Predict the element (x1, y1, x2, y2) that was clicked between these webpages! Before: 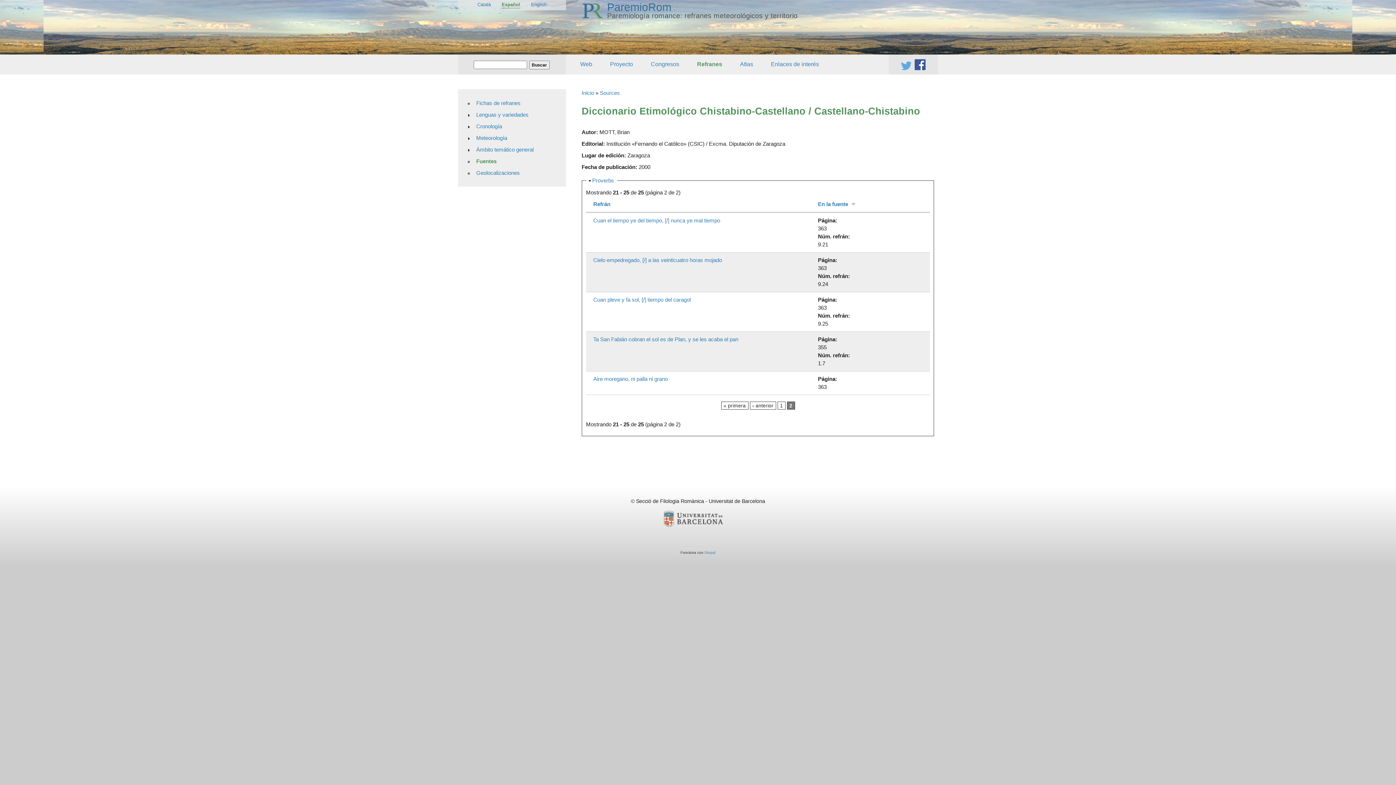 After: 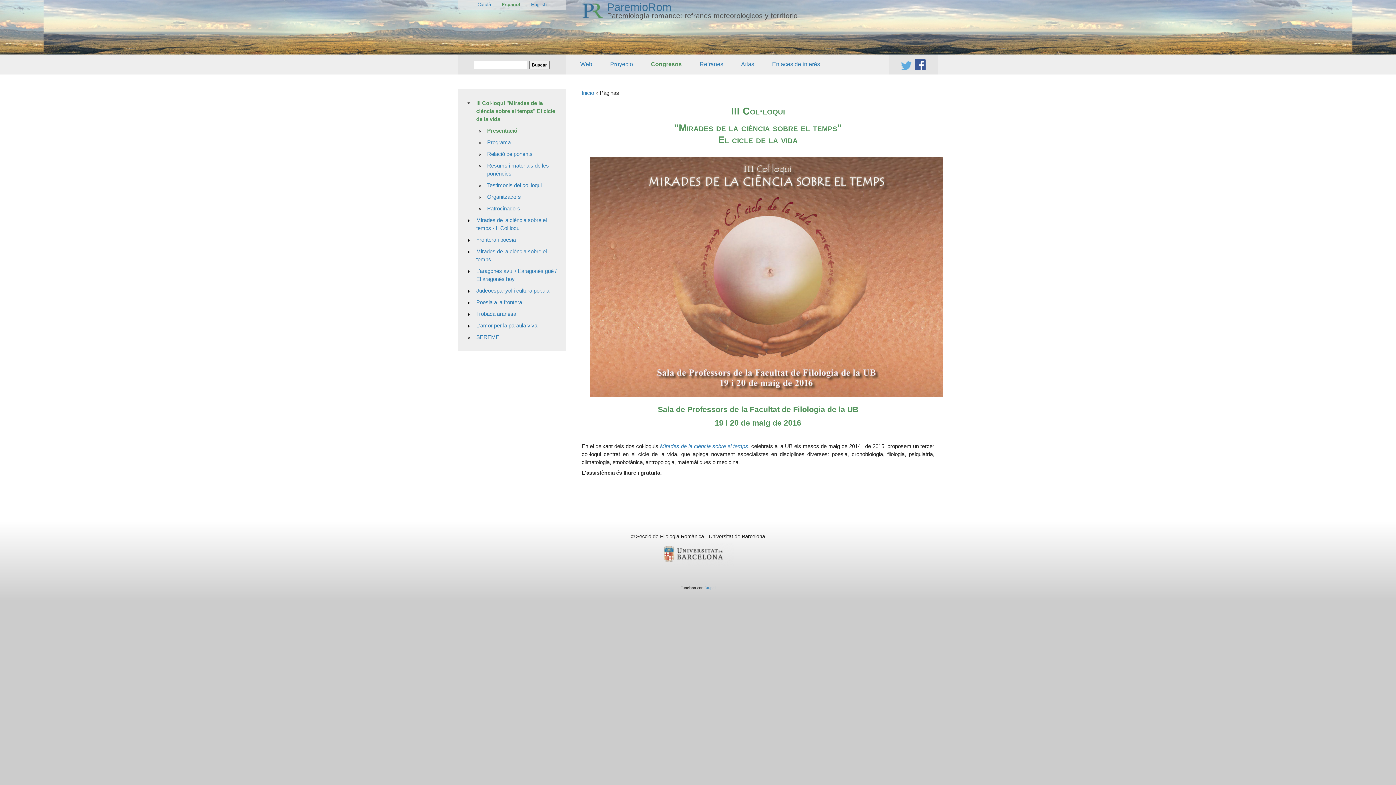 Action: bbox: (647, 58, 683, 70) label: Congresos